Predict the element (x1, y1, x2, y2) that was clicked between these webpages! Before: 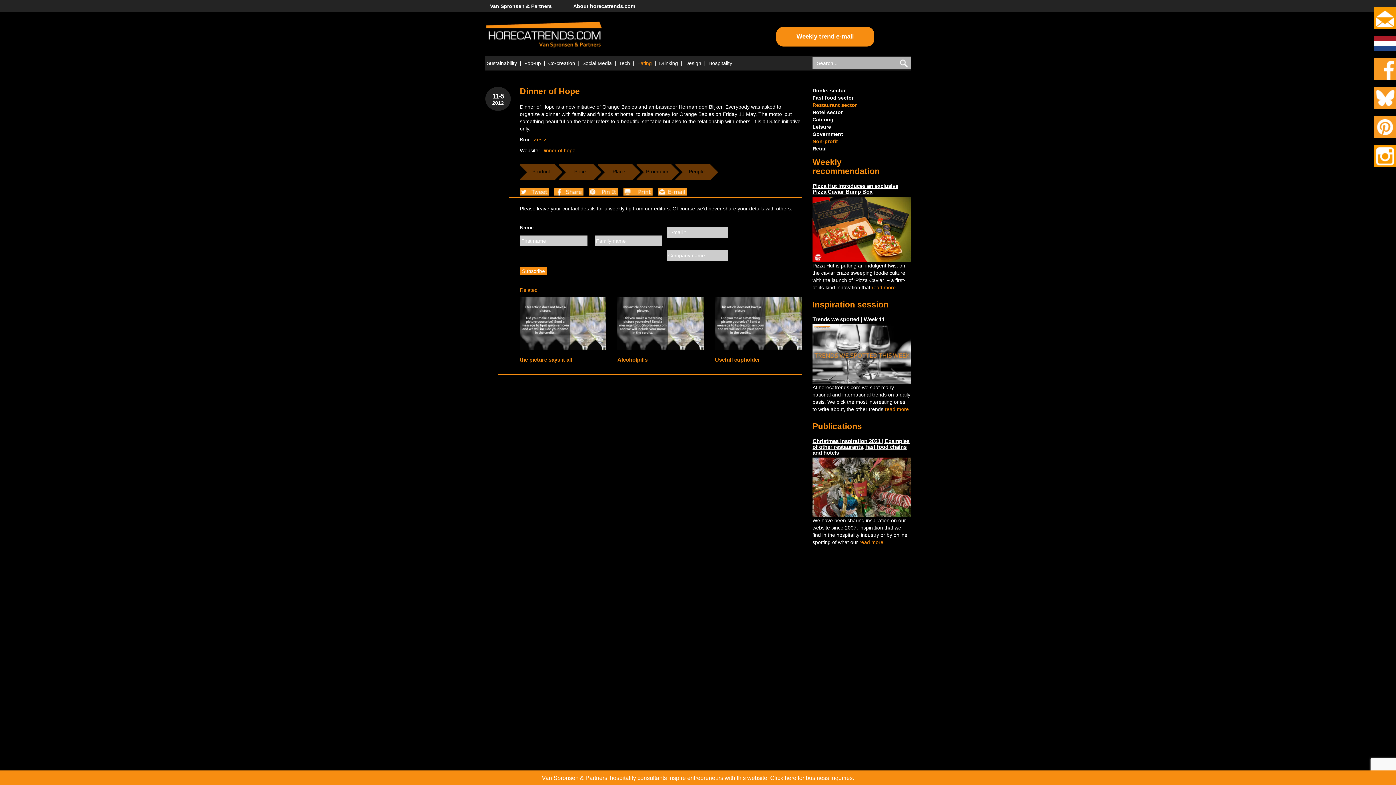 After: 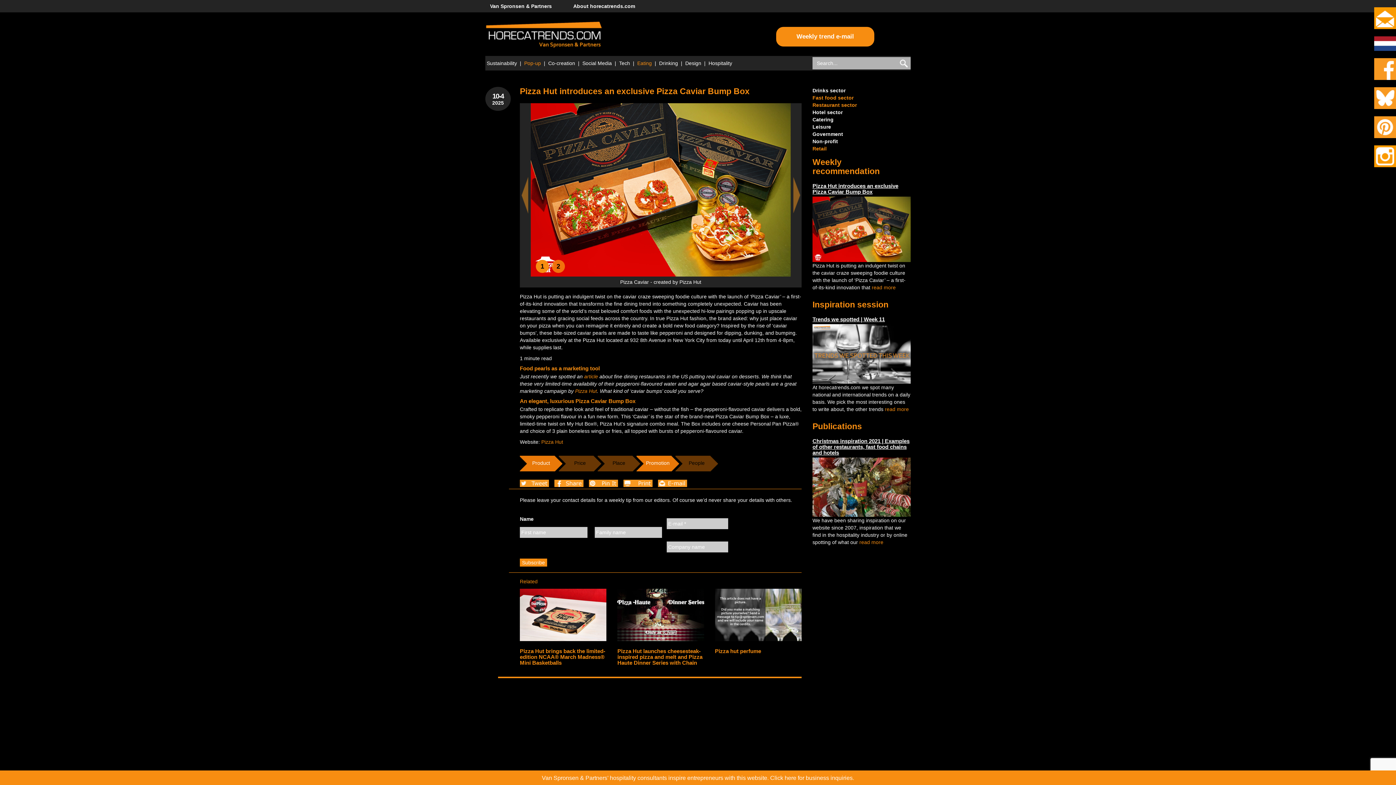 Action: bbox: (872, 284, 896, 290) label: read more